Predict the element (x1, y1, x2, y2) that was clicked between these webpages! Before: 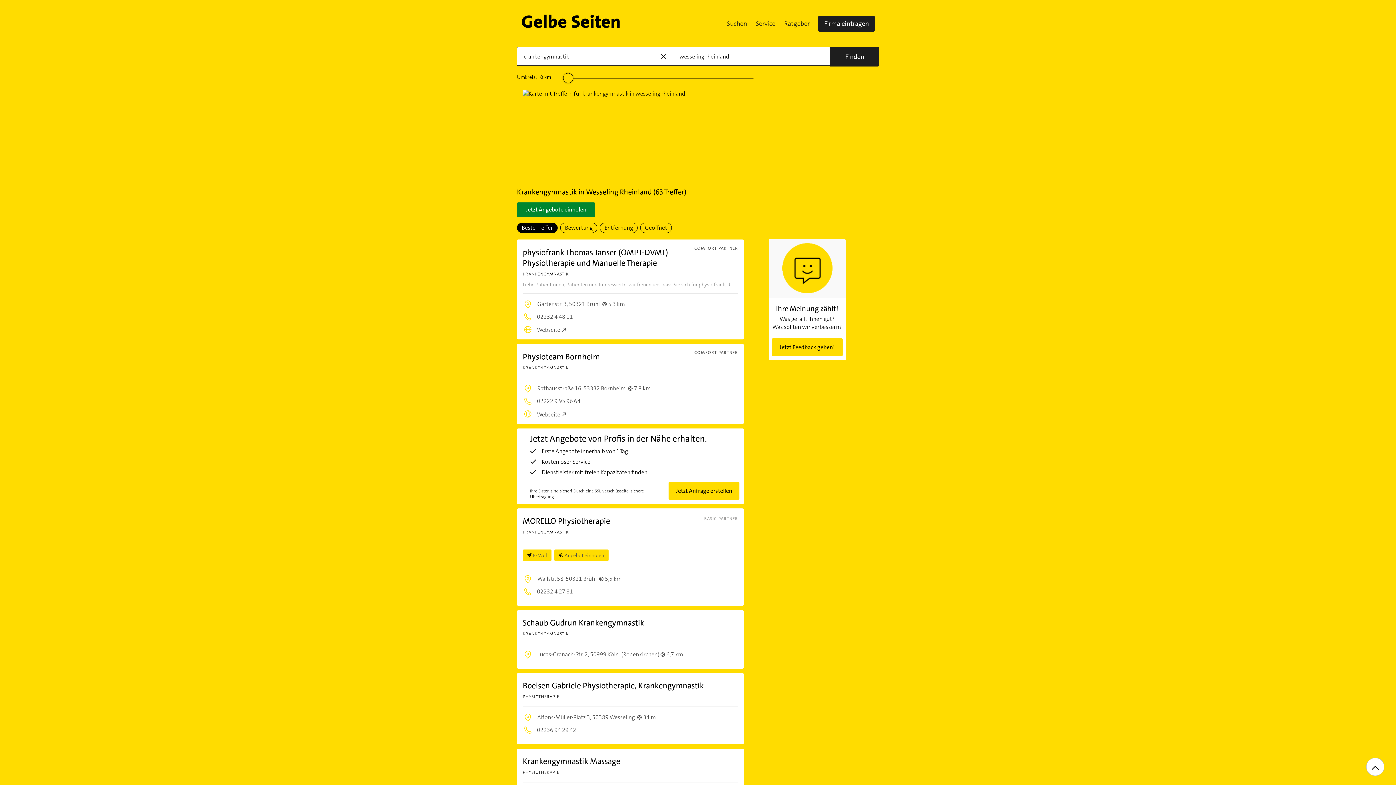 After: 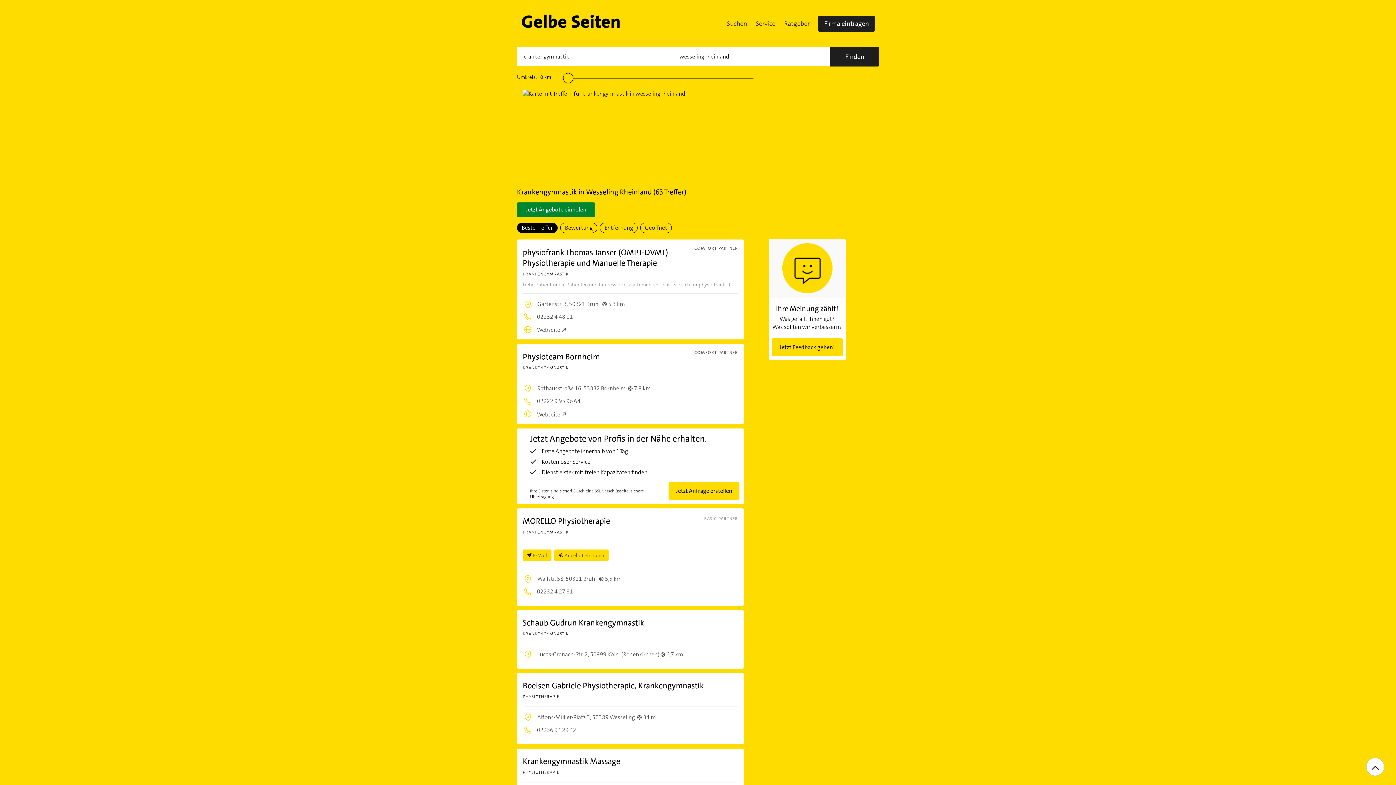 Action: label: Ihre Meinung zählt!
Was gefällt Ihnen gut?
Was sollten wir verbessern?
Jetzt Feedback geben! bbox: (768, 238, 845, 360)